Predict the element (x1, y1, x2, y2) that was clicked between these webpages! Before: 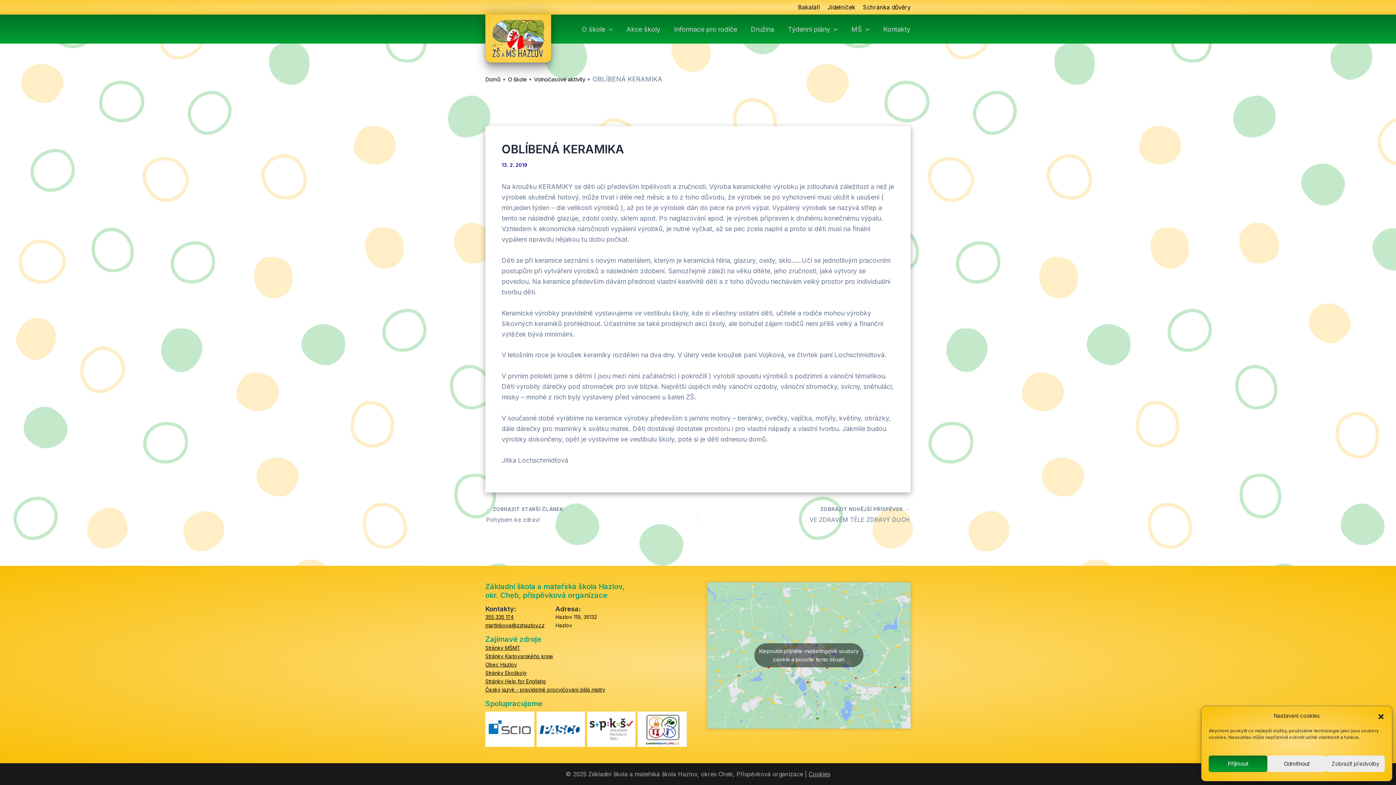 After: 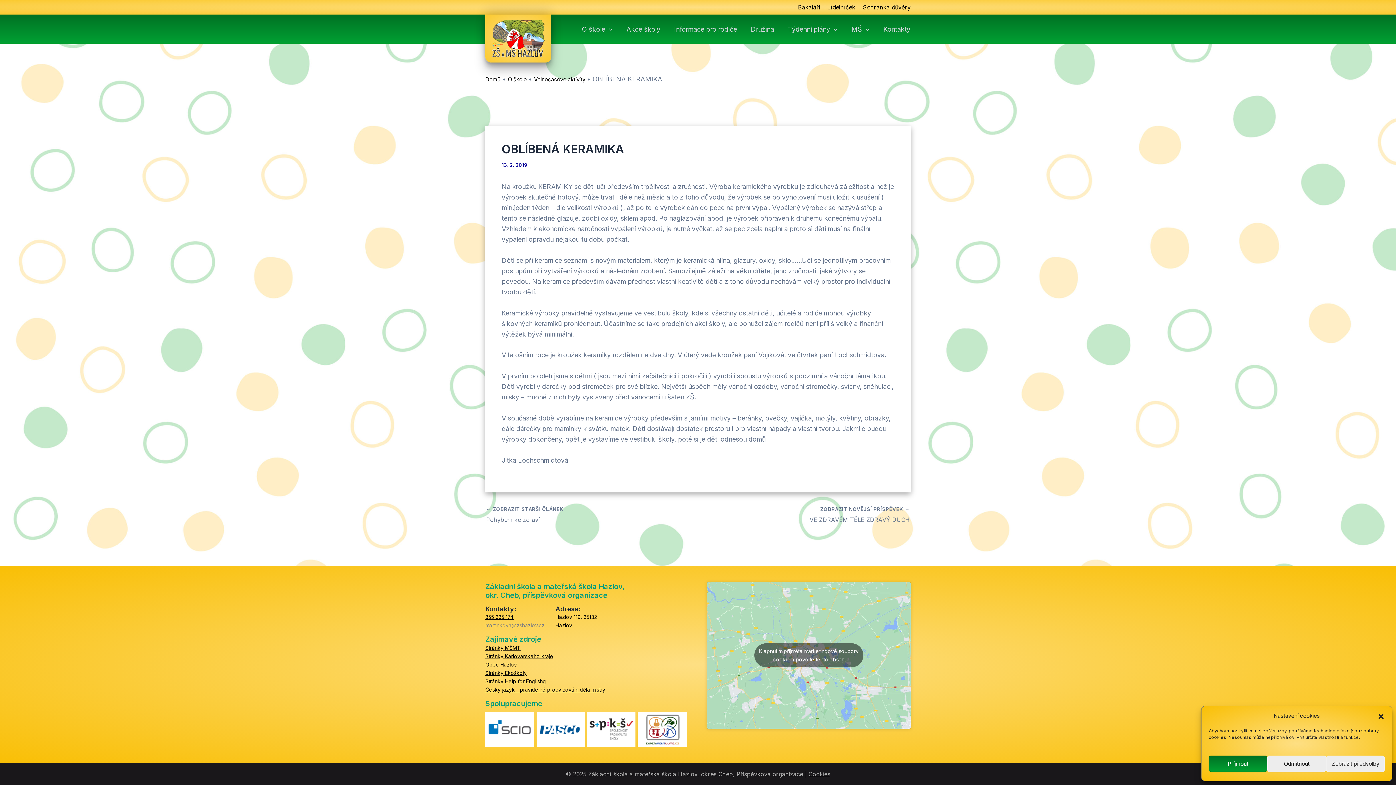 Action: label: martinkova@zshazlov.cz bbox: (485, 622, 544, 628)